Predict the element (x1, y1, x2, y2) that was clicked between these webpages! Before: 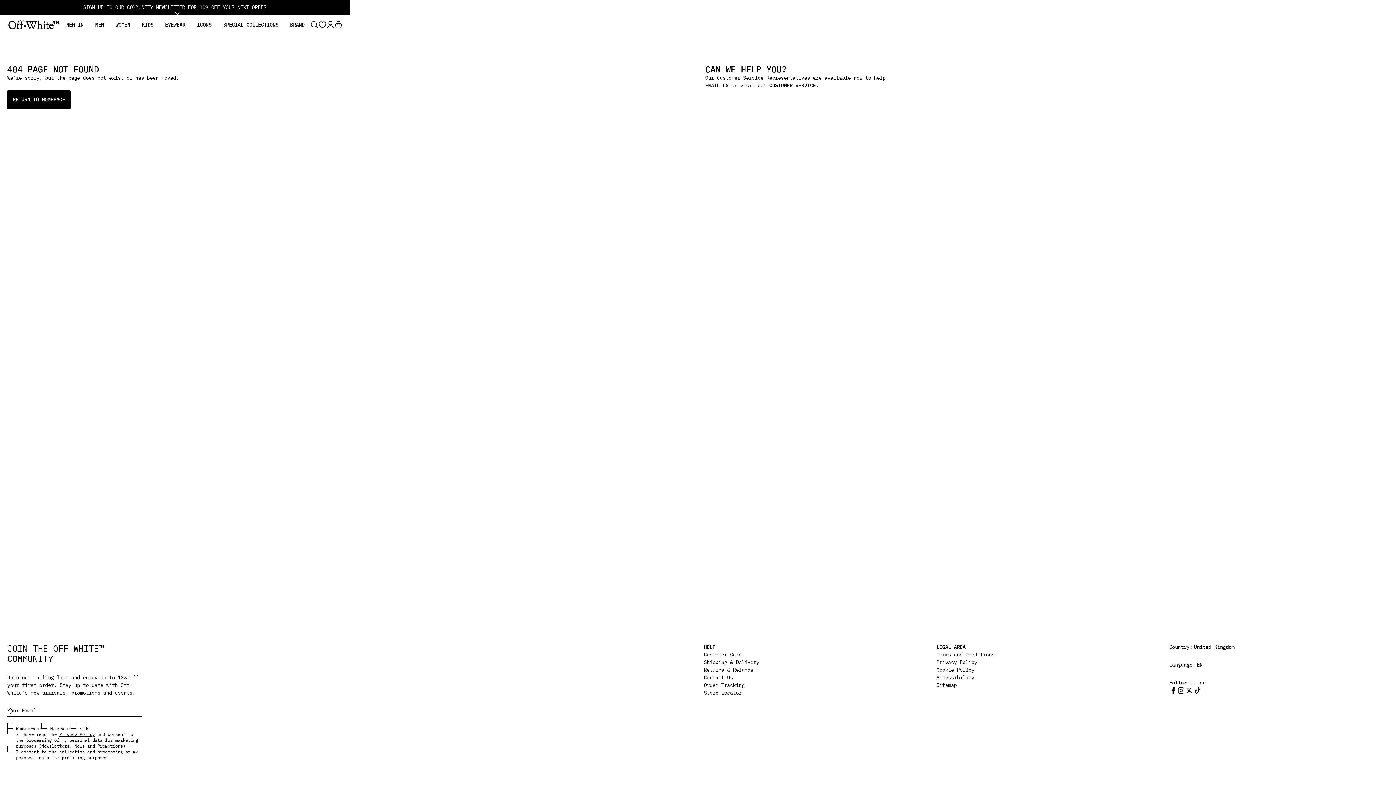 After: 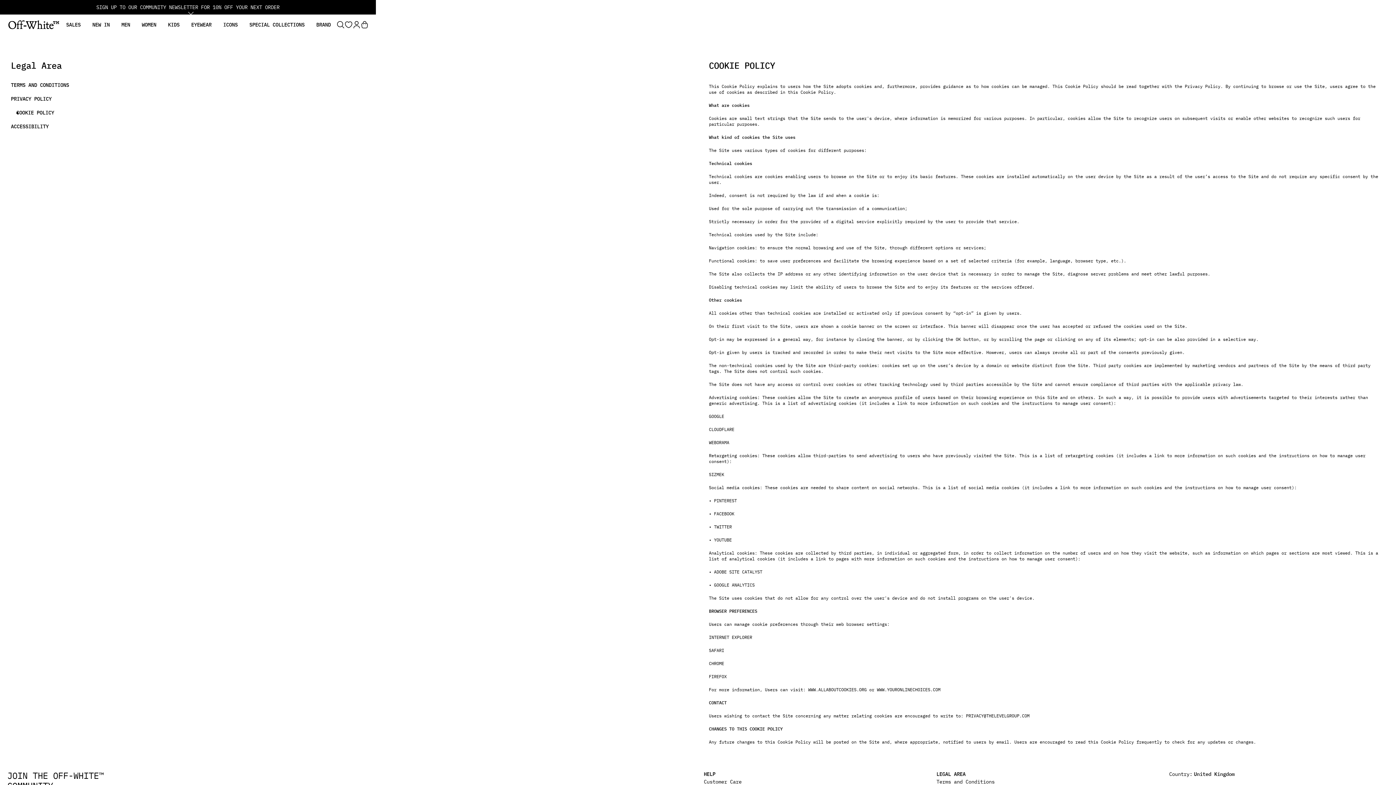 Action: bbox: (936, 666, 974, 674) label: Cookie Policy